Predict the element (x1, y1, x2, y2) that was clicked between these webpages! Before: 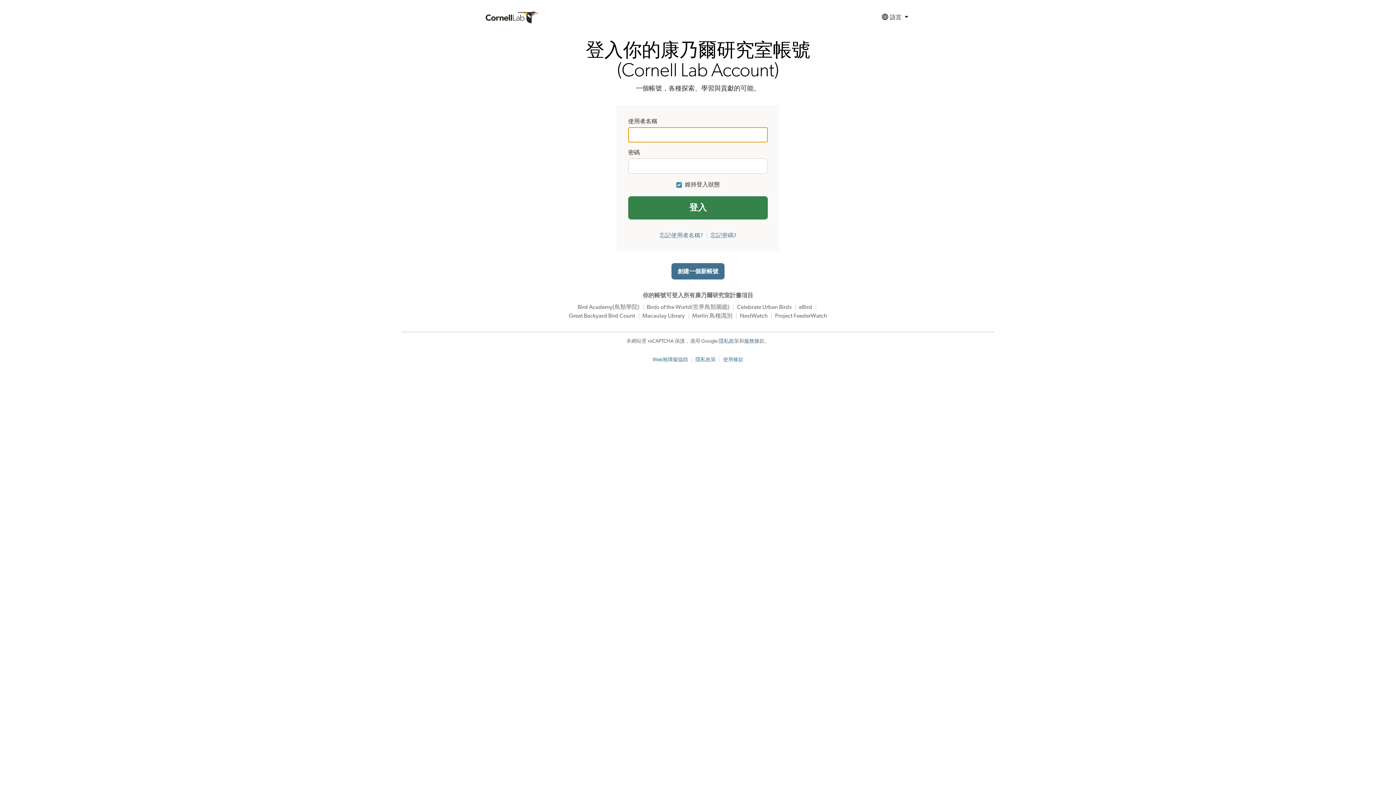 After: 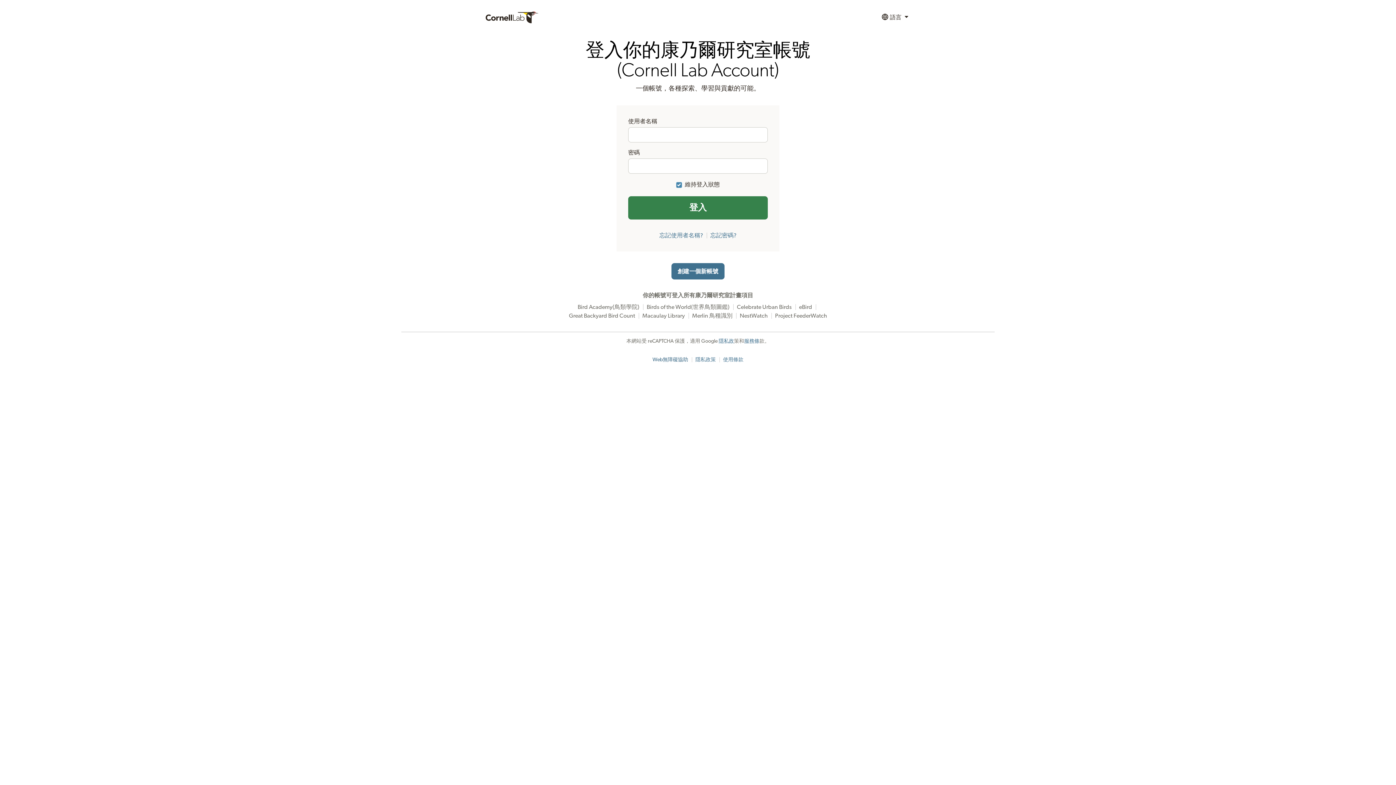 Action: label: Web無障礙協助 bbox: (652, 357, 688, 362)